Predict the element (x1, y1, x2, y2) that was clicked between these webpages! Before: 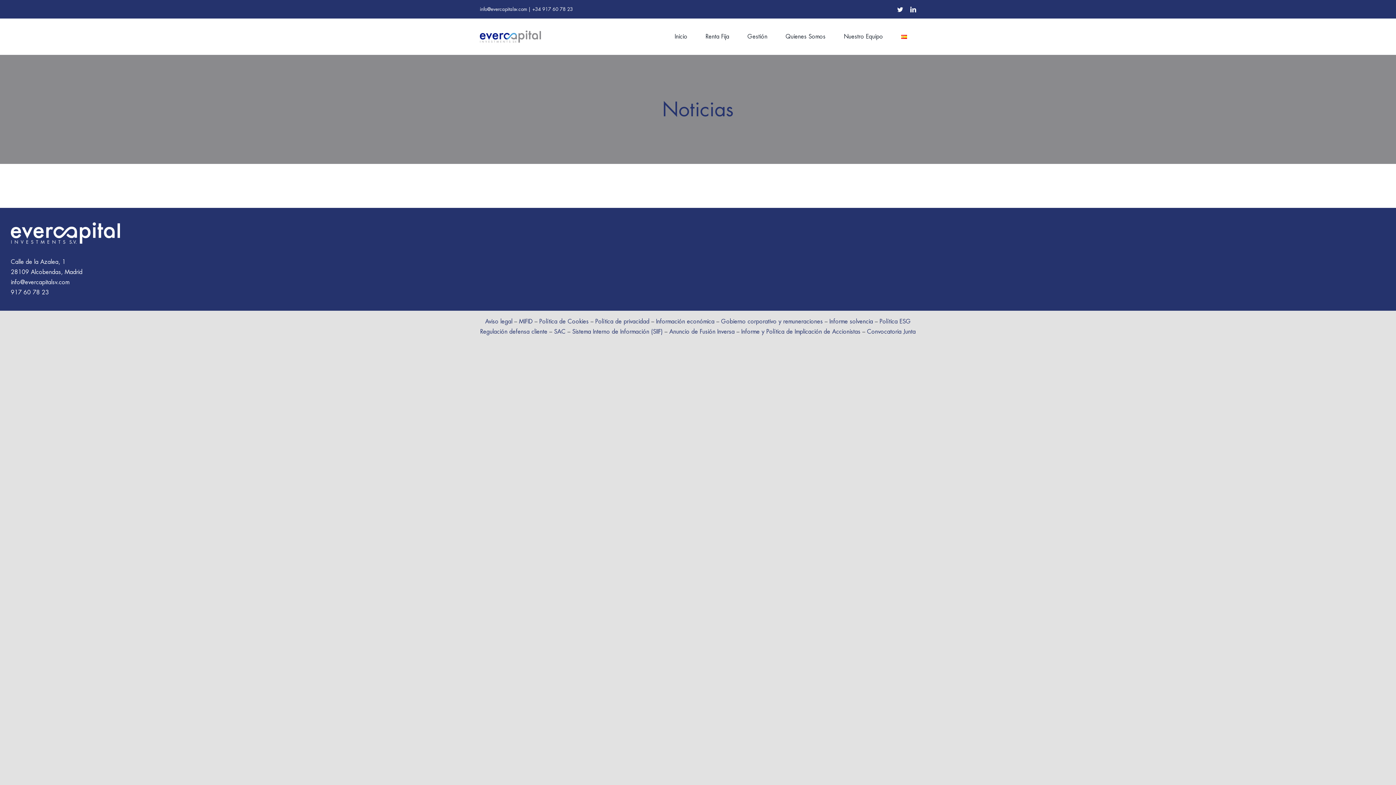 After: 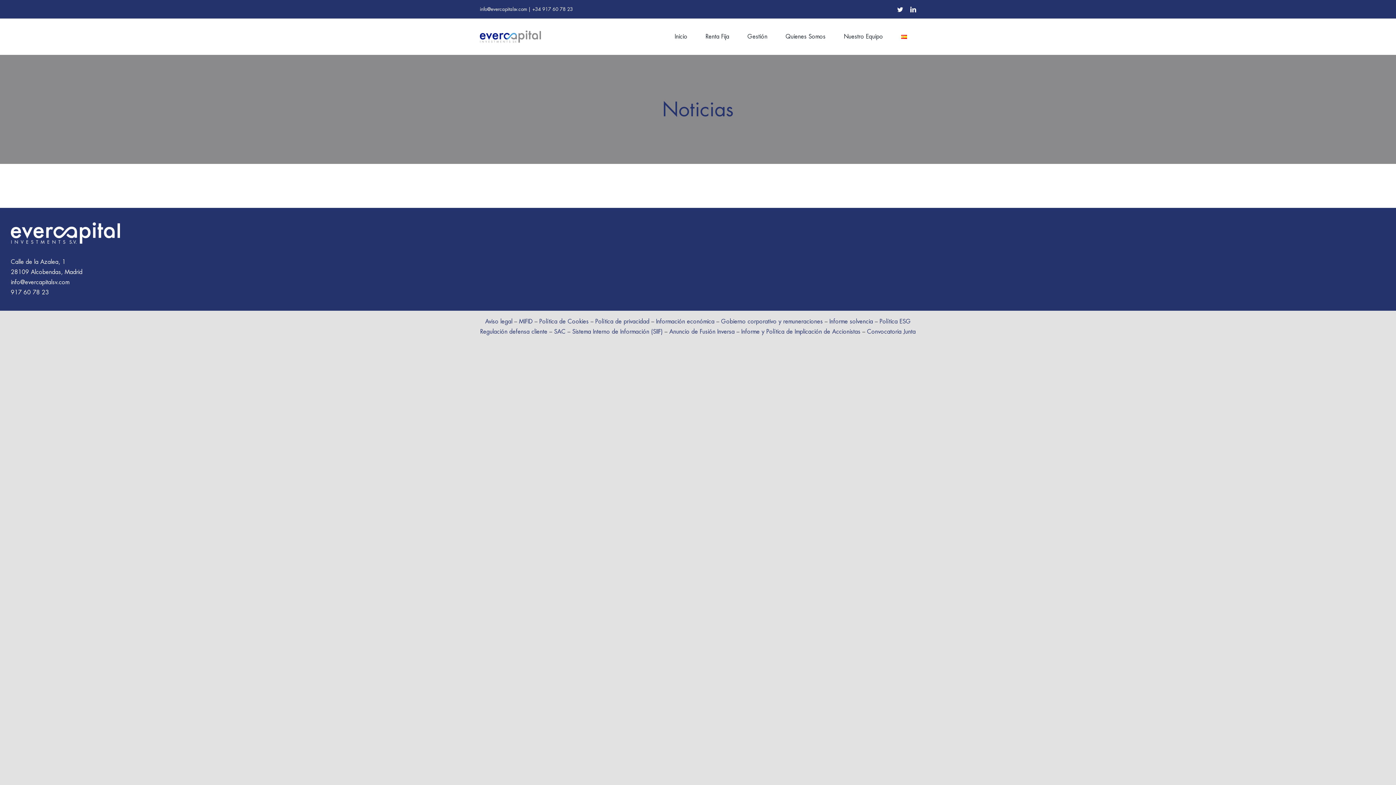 Action: bbox: (480, 328, 547, 335) label: Regulación defensa cliente